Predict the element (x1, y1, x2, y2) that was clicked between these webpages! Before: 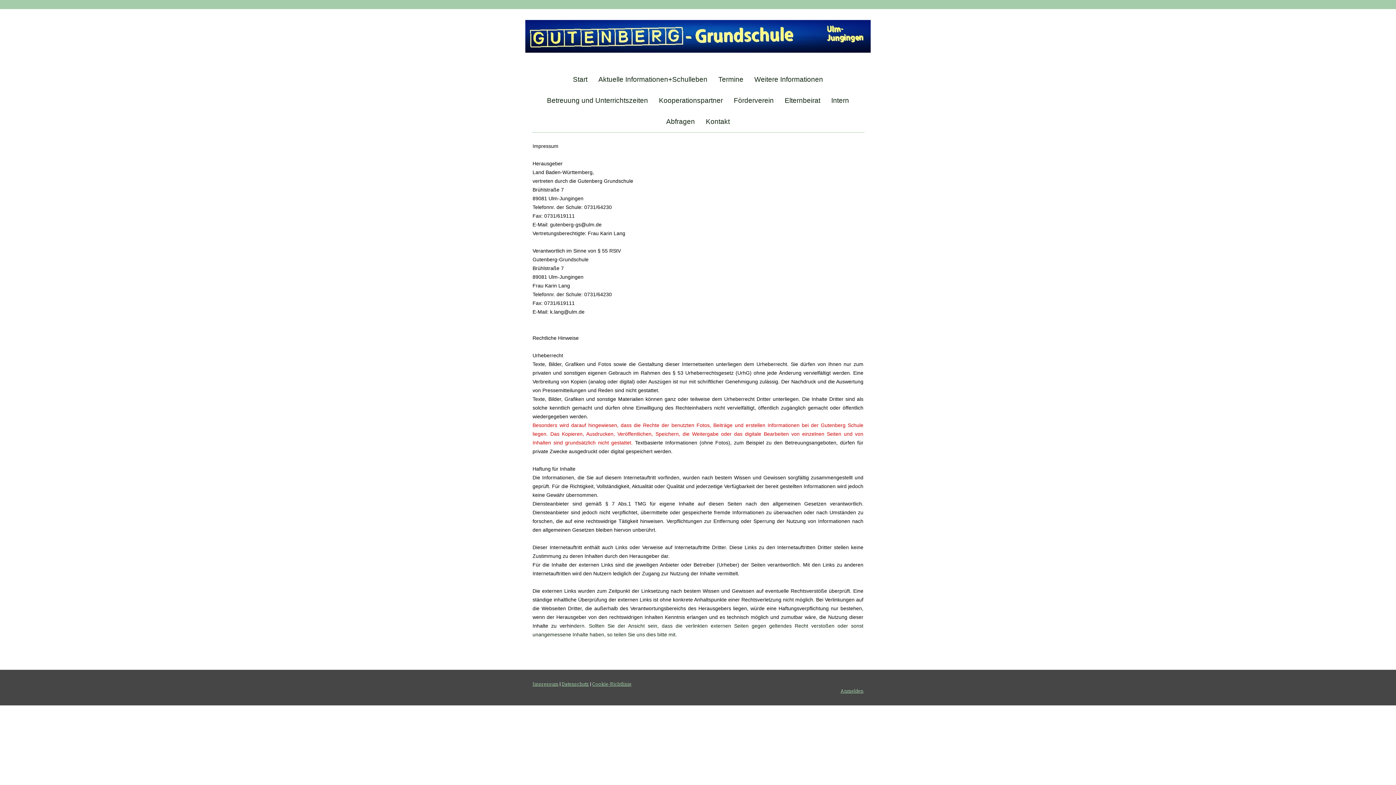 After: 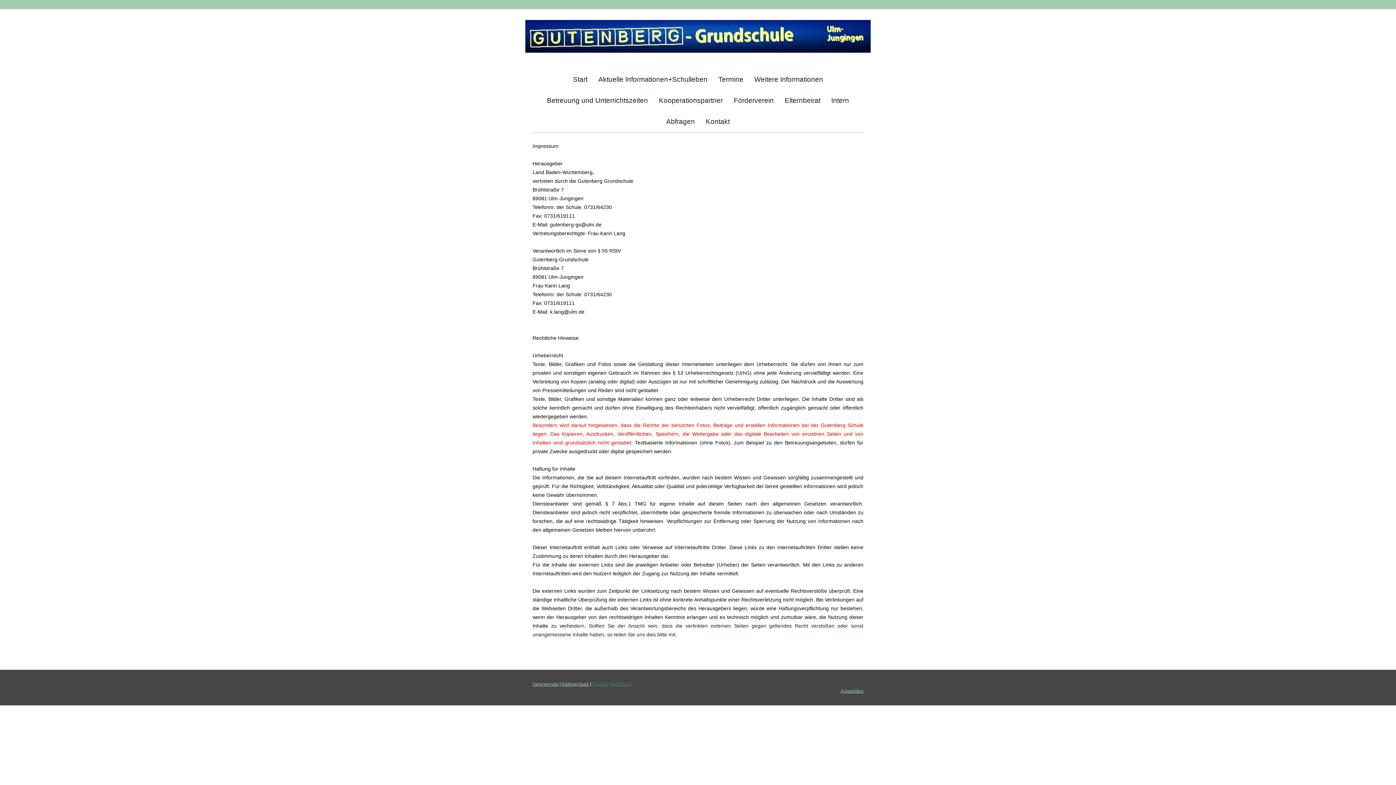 Action: label: Cookie-Richtlinie bbox: (592, 681, 631, 687)